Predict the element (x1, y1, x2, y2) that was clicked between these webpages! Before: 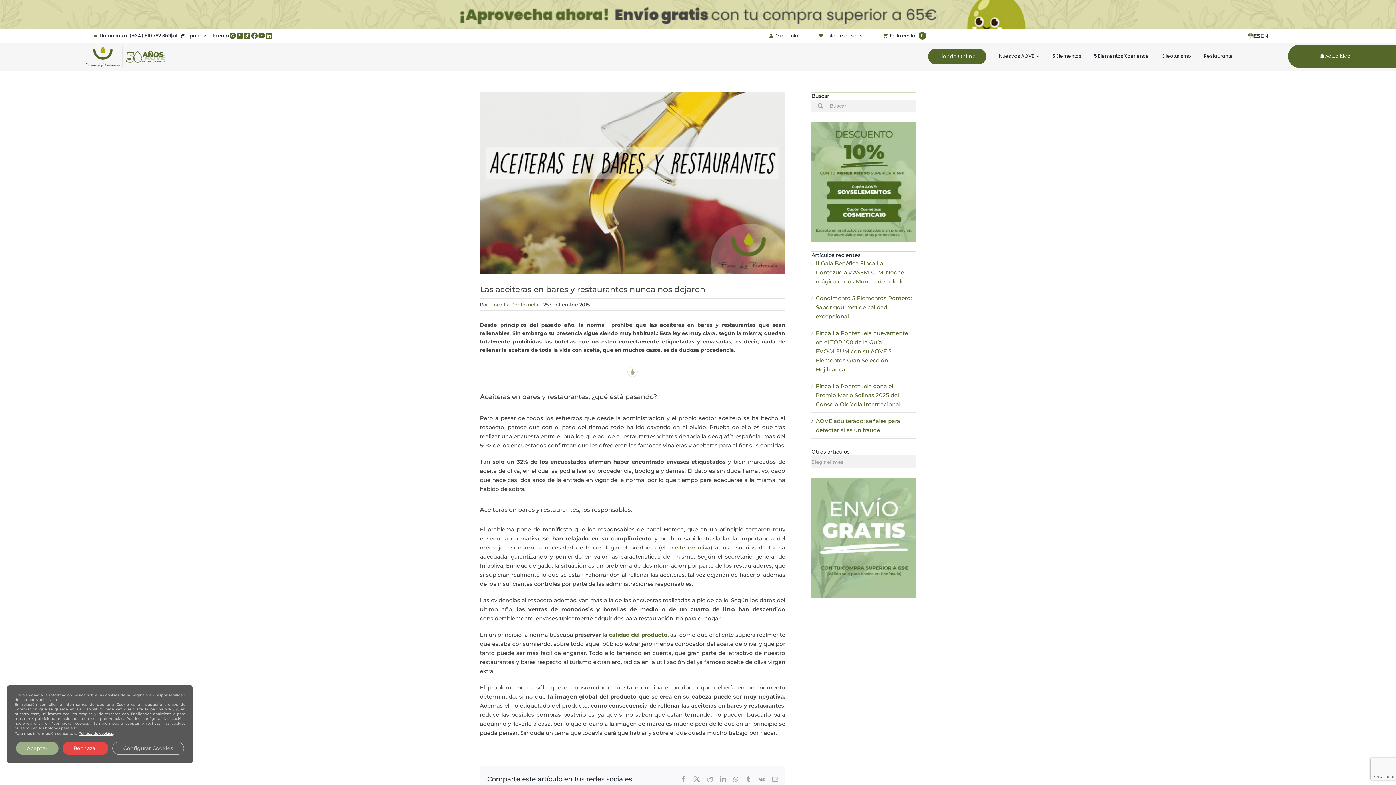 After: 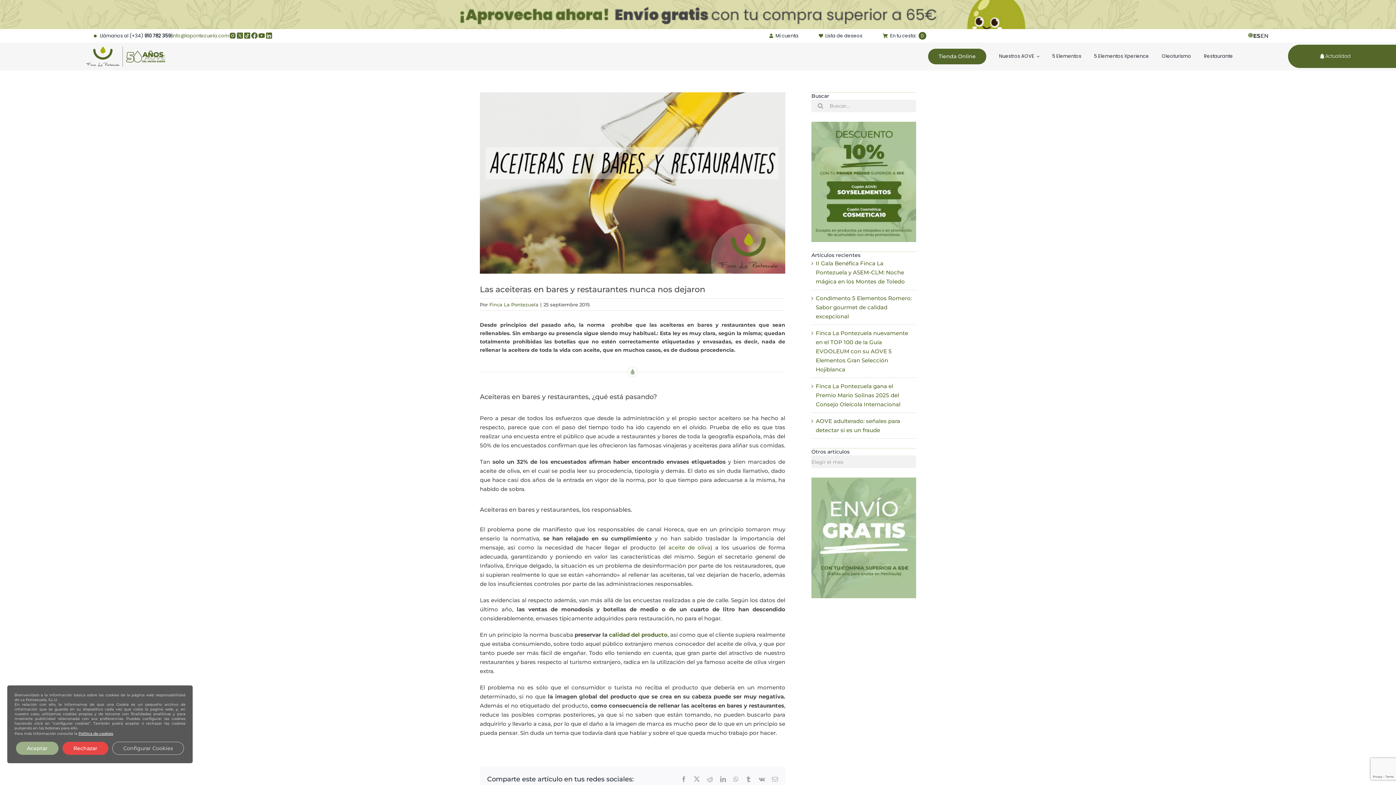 Action: label: info@lapontezuela.com bbox: (172, 31, 229, 39)